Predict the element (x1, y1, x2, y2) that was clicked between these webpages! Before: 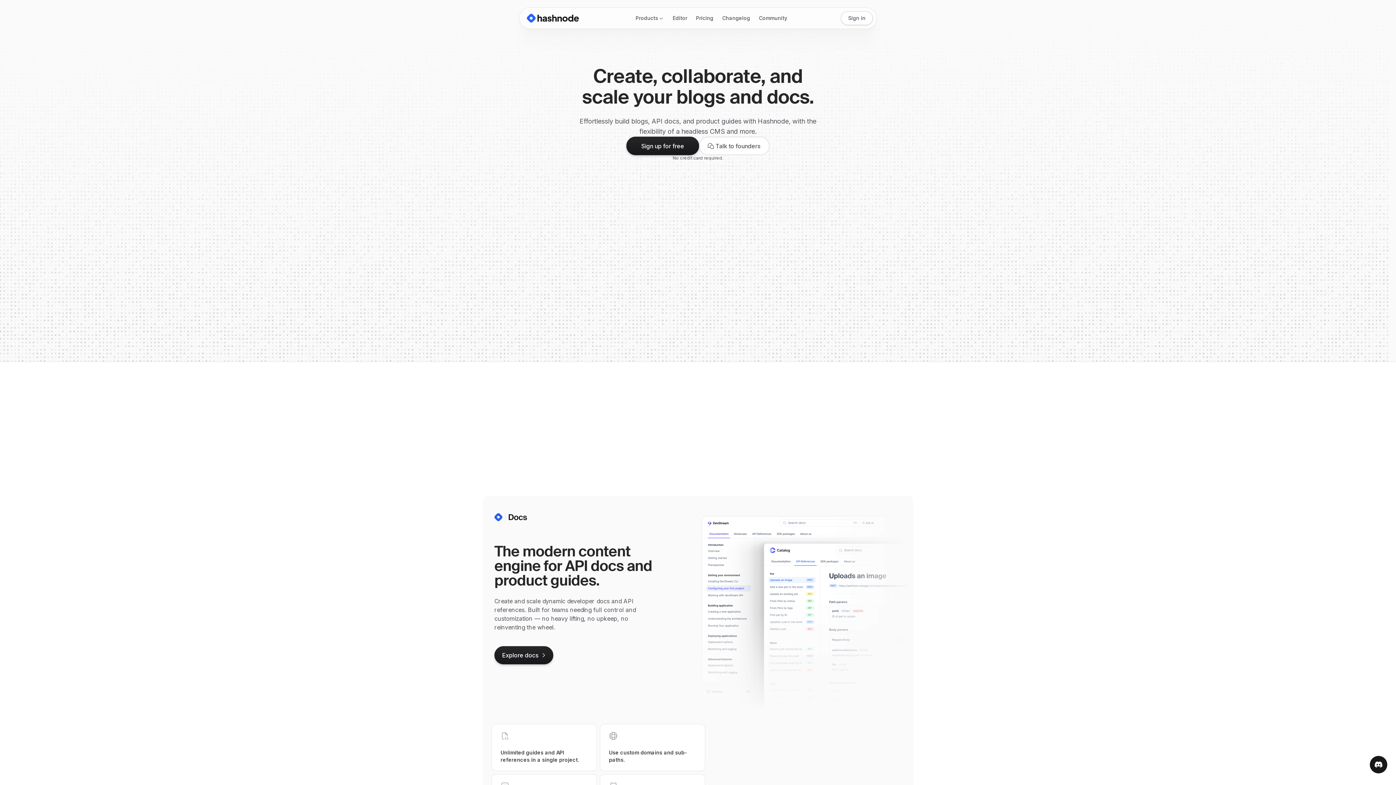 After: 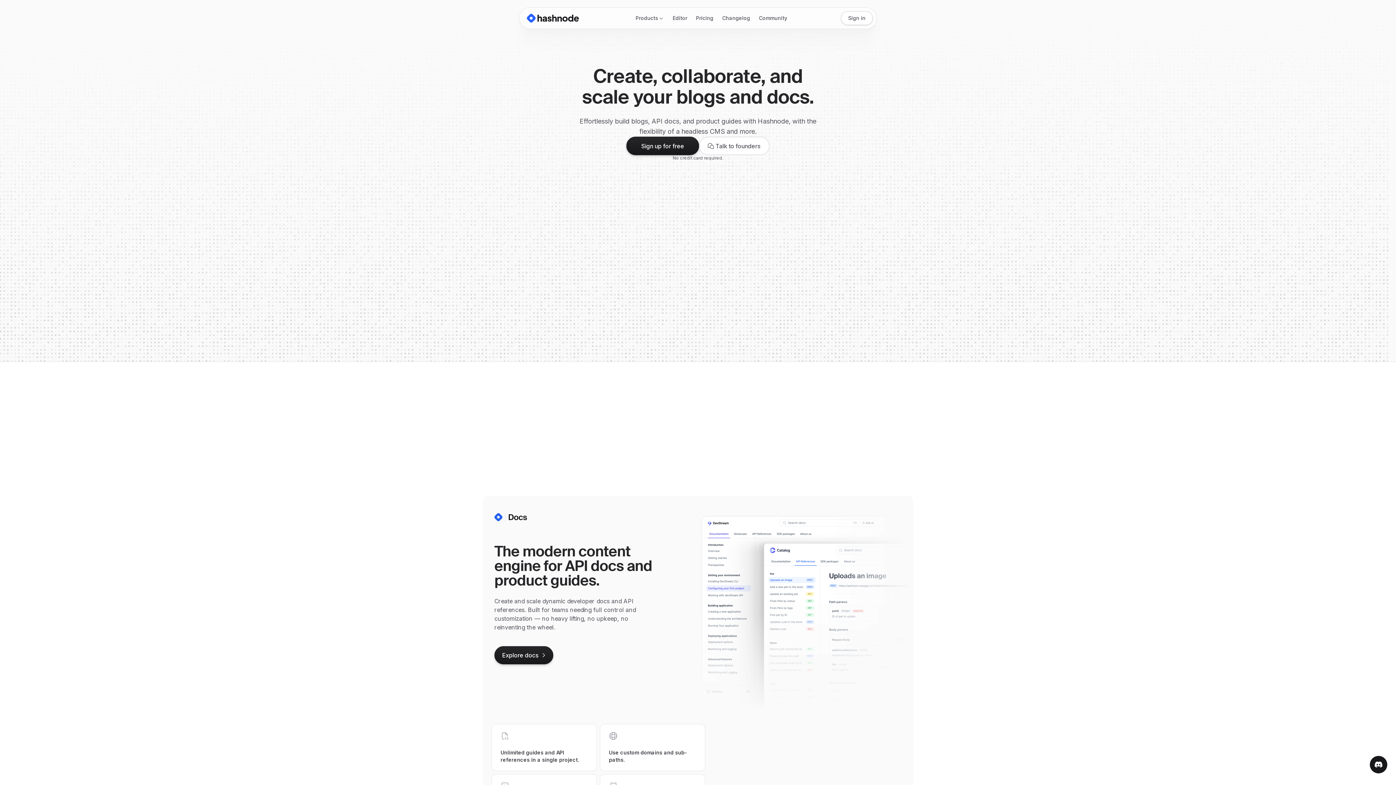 Action: bbox: (530, 418, 580, 429)